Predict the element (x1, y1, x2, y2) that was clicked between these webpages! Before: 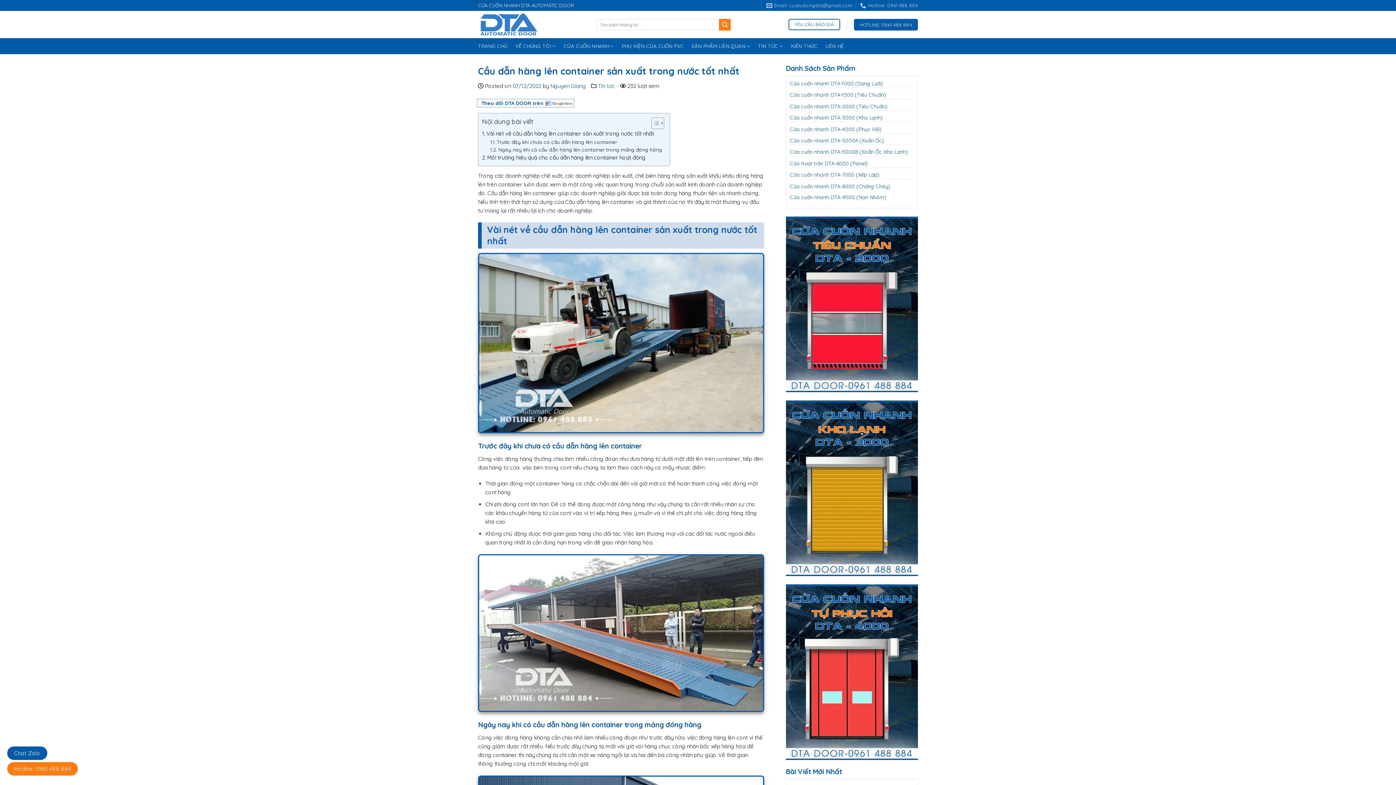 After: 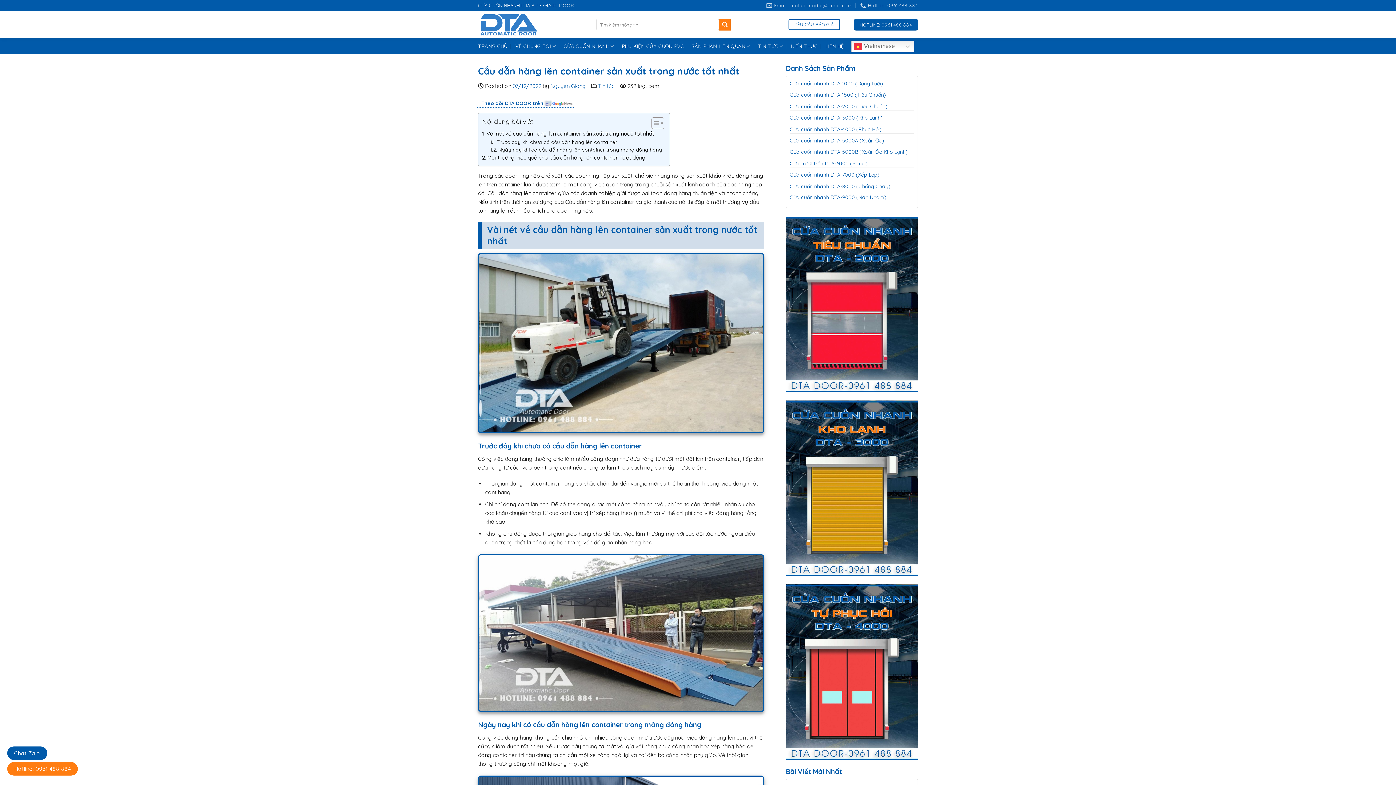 Action: bbox: (7, 762, 77, 776) label: Hotline: 0961 488 884